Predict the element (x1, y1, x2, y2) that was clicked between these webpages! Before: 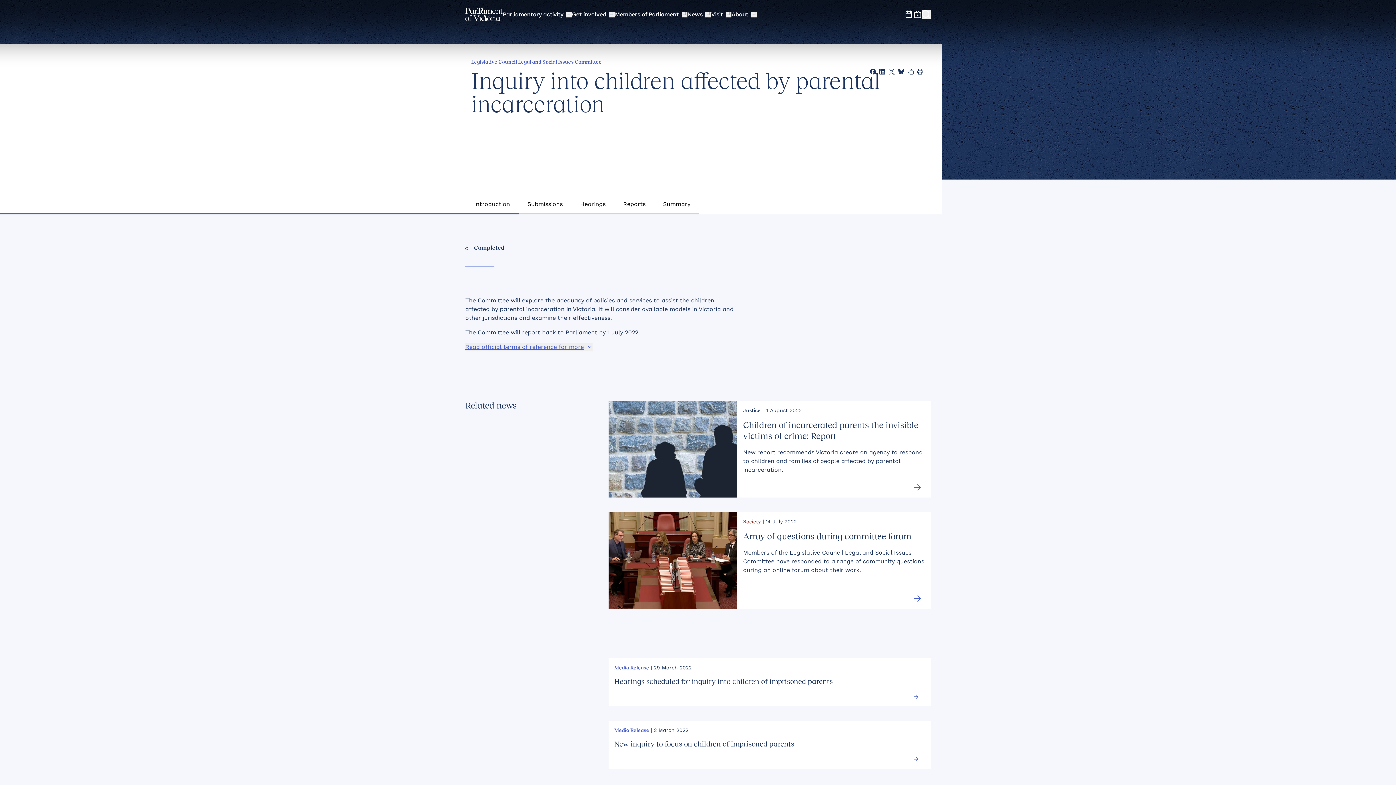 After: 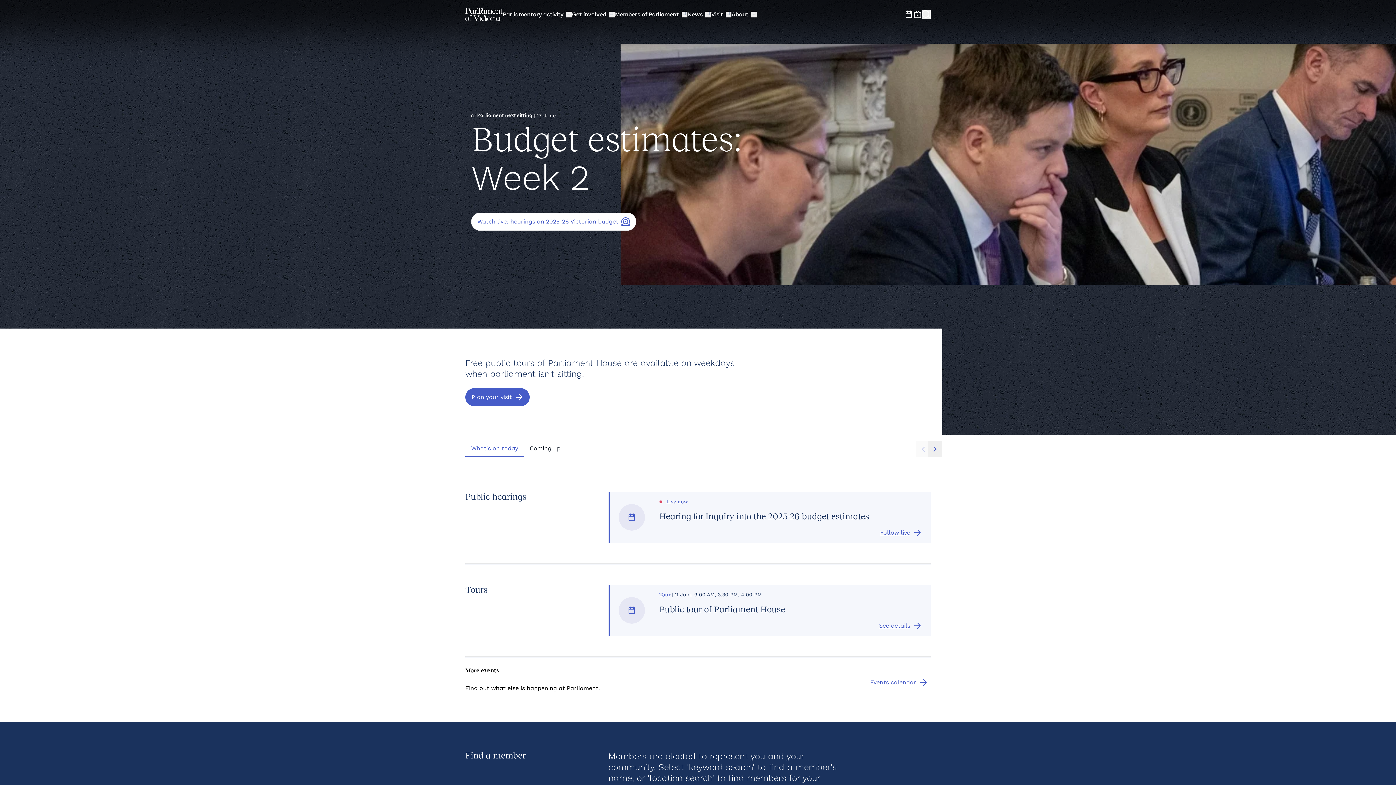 Action: label: Parliament of Victoria bbox: (465, 8, 502, 21)